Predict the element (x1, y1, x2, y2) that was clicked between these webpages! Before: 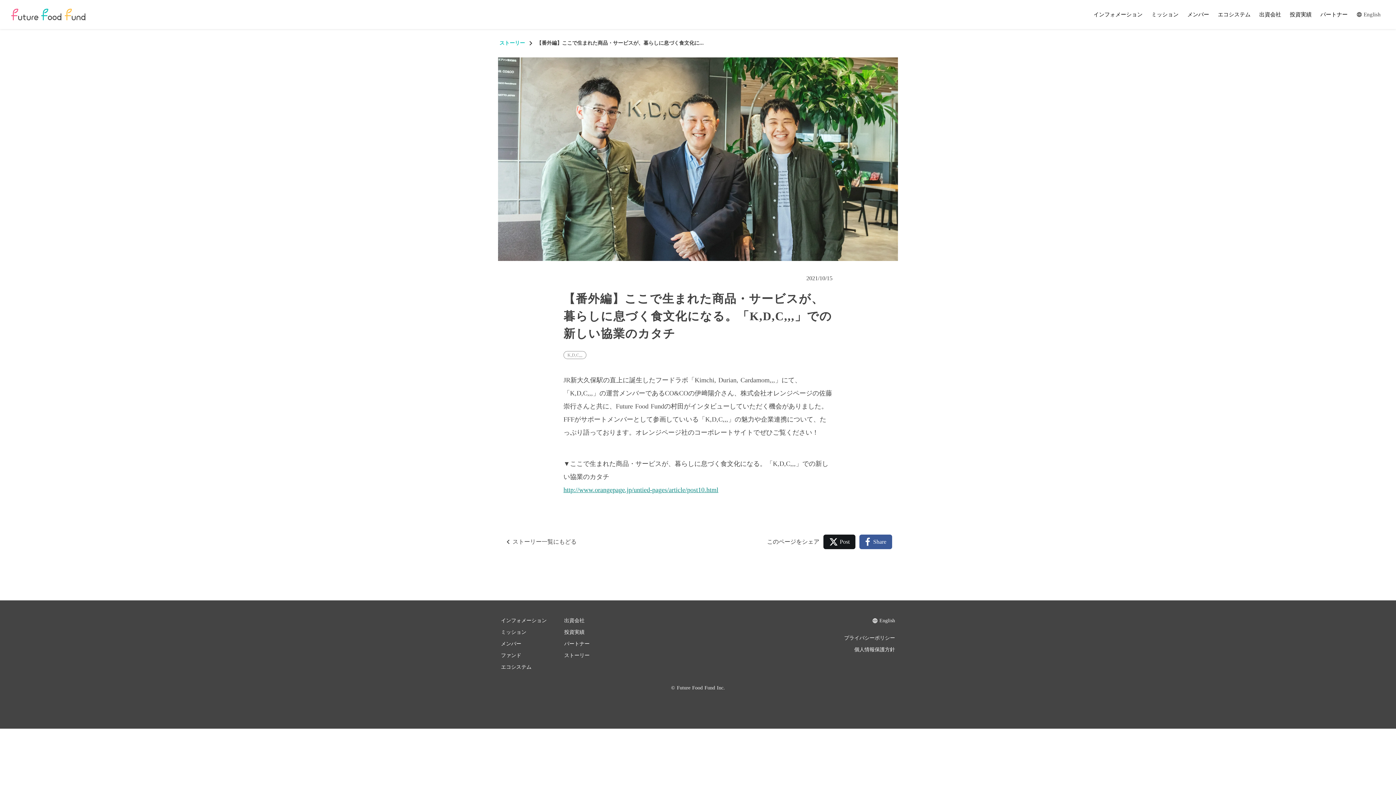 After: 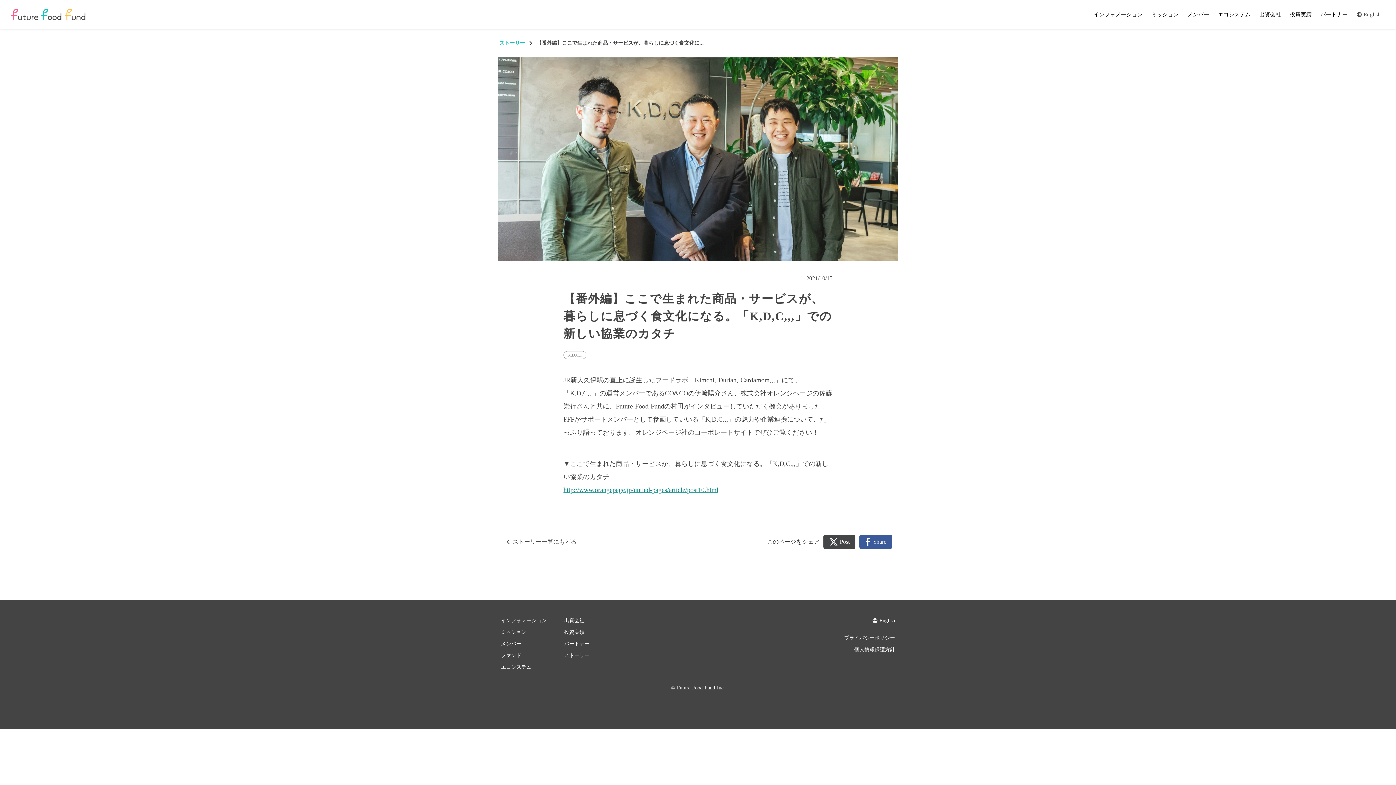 Action: label:  Post bbox: (823, 534, 855, 549)